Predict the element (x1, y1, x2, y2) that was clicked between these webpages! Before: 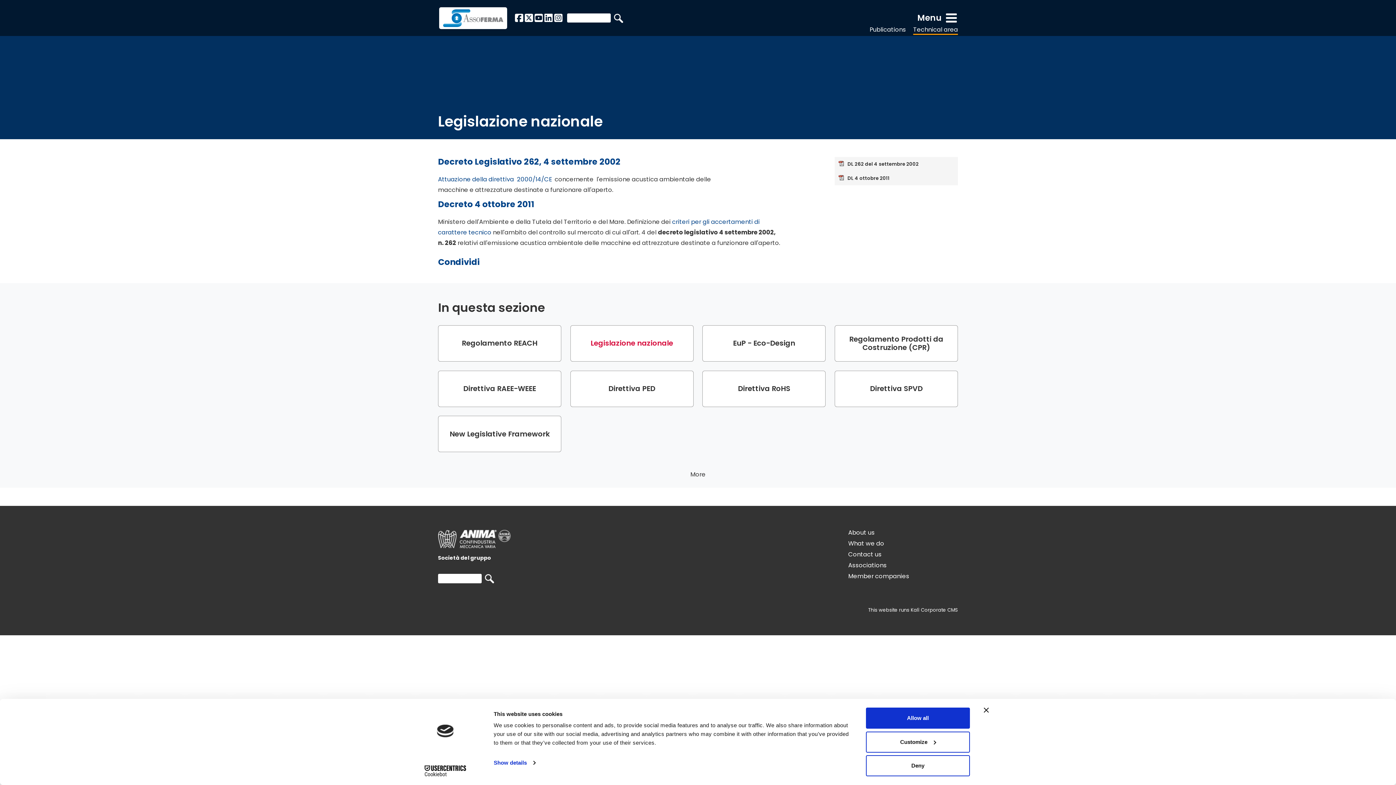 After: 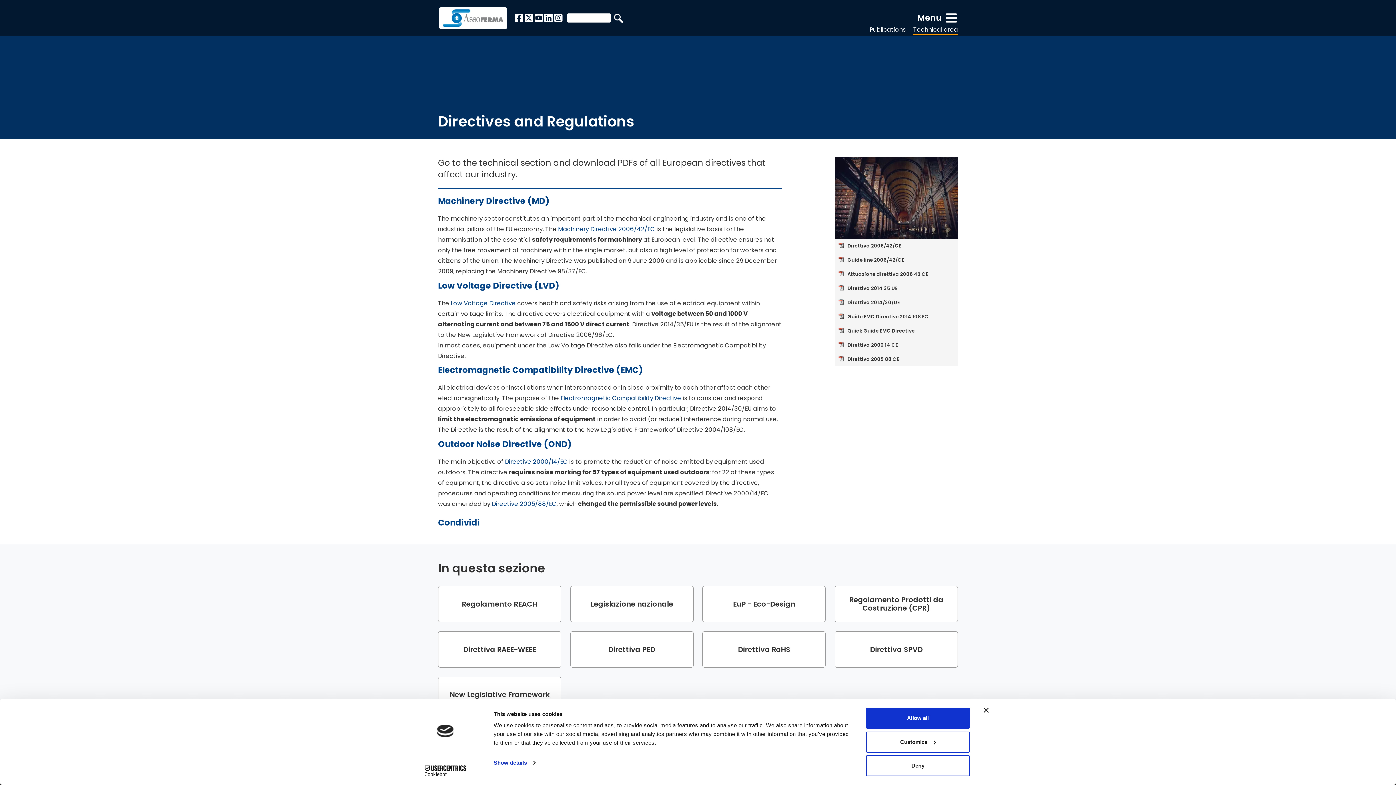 Action: bbox: (913, 25, 958, 33) label: Technical area